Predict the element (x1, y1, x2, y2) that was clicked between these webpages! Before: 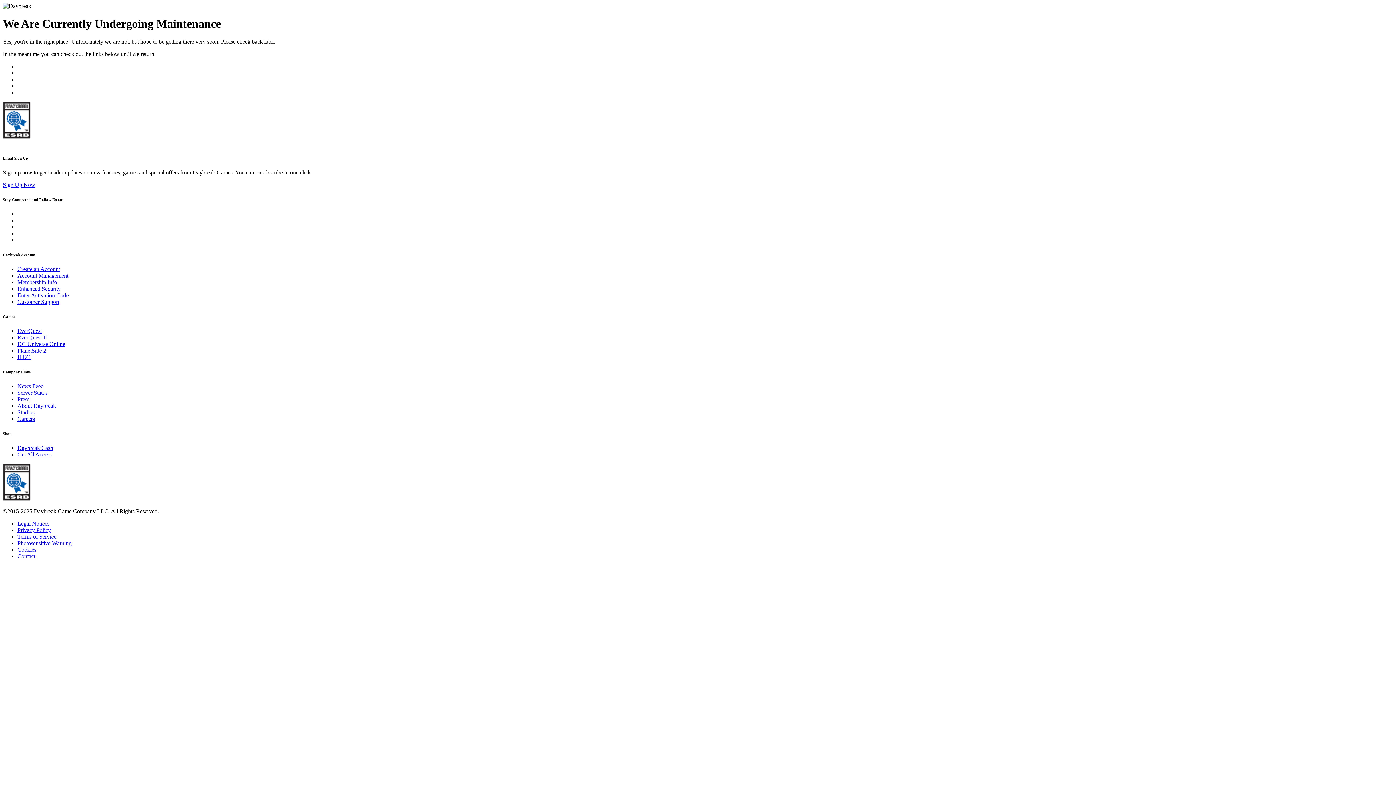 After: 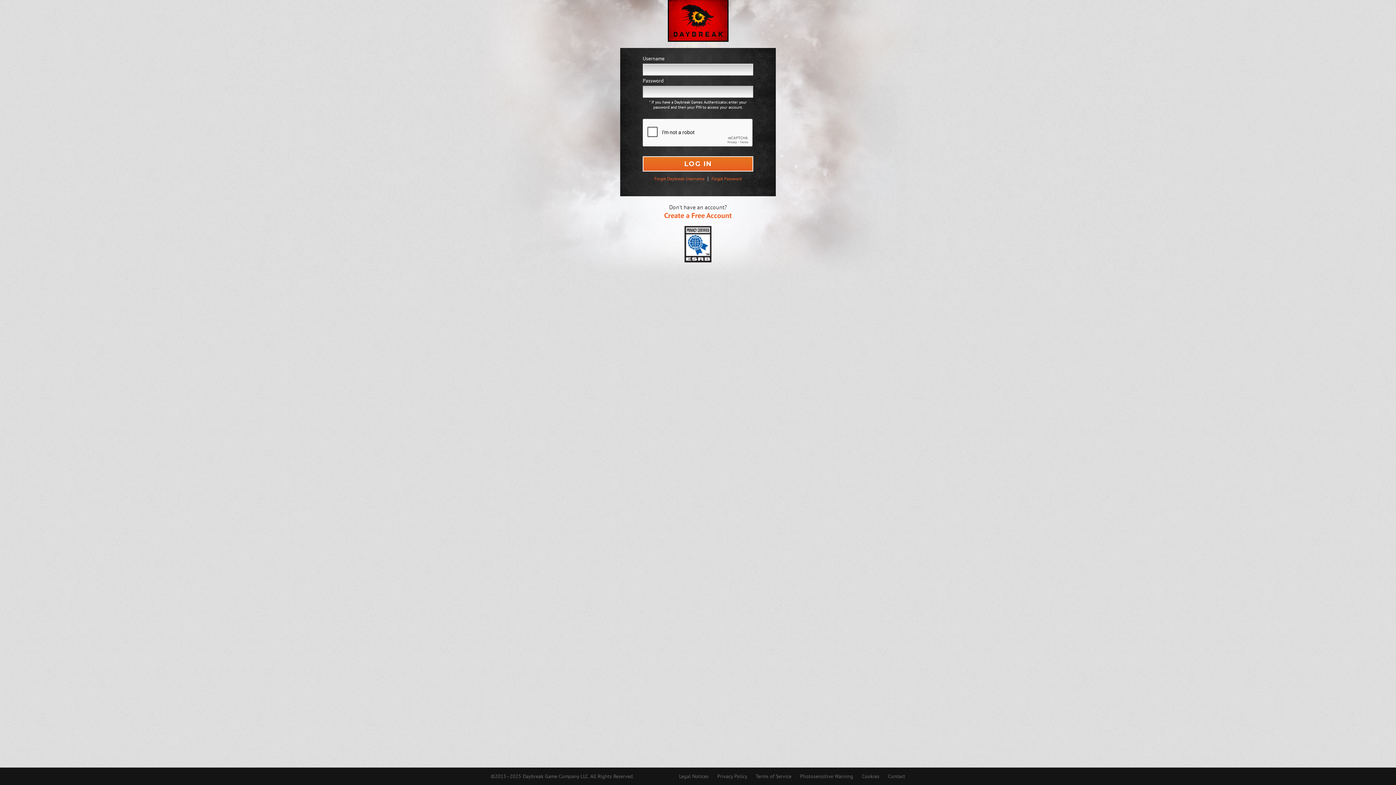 Action: bbox: (17, 279, 57, 285) label: Membership Info